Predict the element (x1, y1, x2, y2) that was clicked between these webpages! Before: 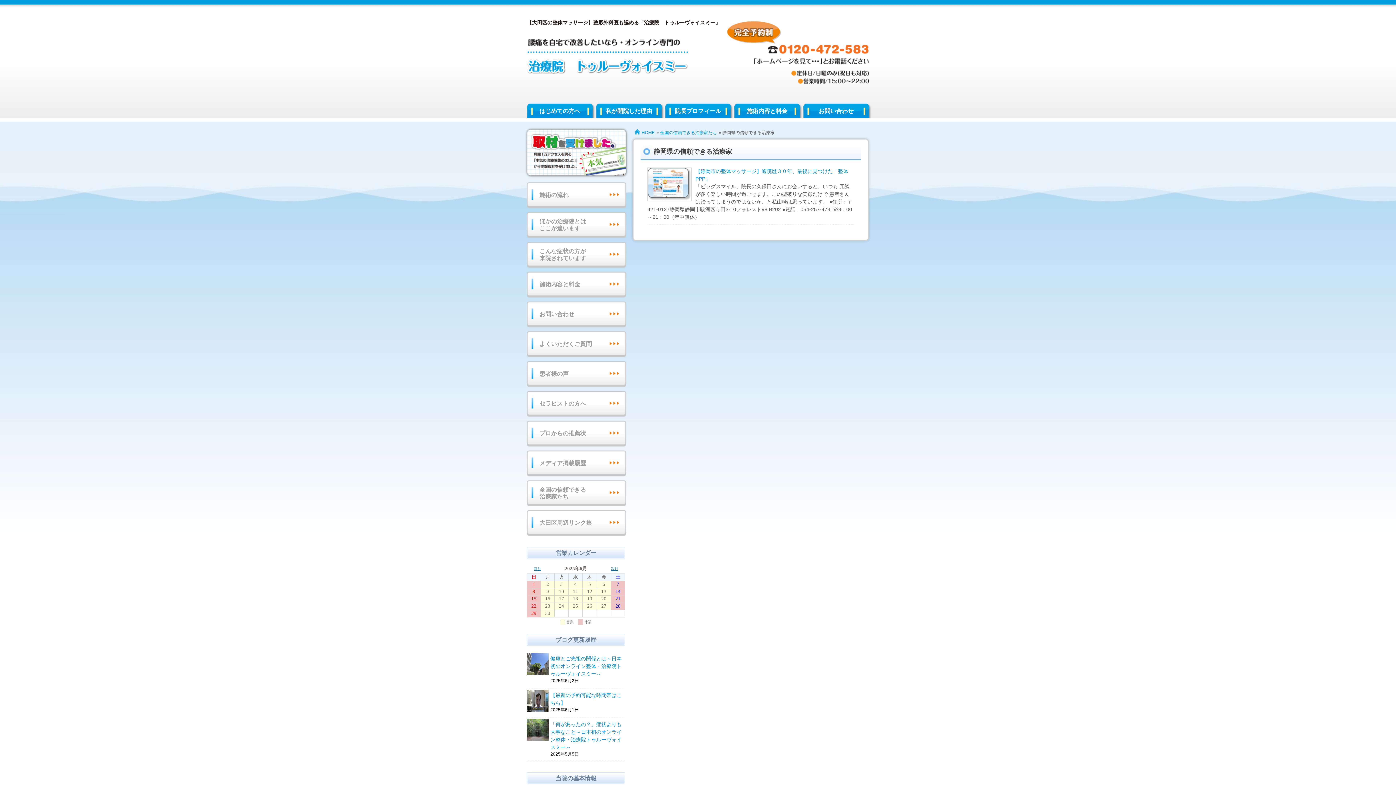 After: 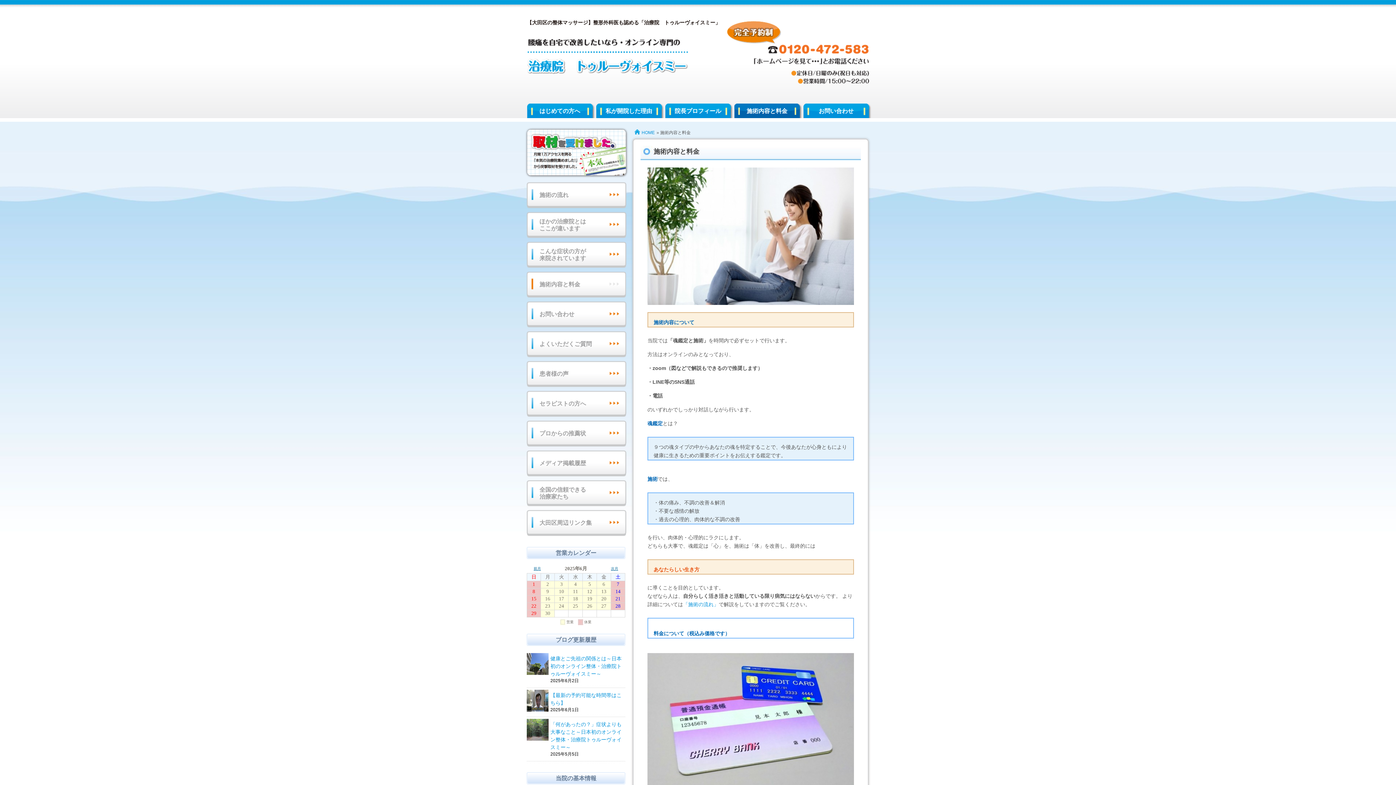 Action: bbox: (526, 271, 626, 297) label: 施術内容と料金